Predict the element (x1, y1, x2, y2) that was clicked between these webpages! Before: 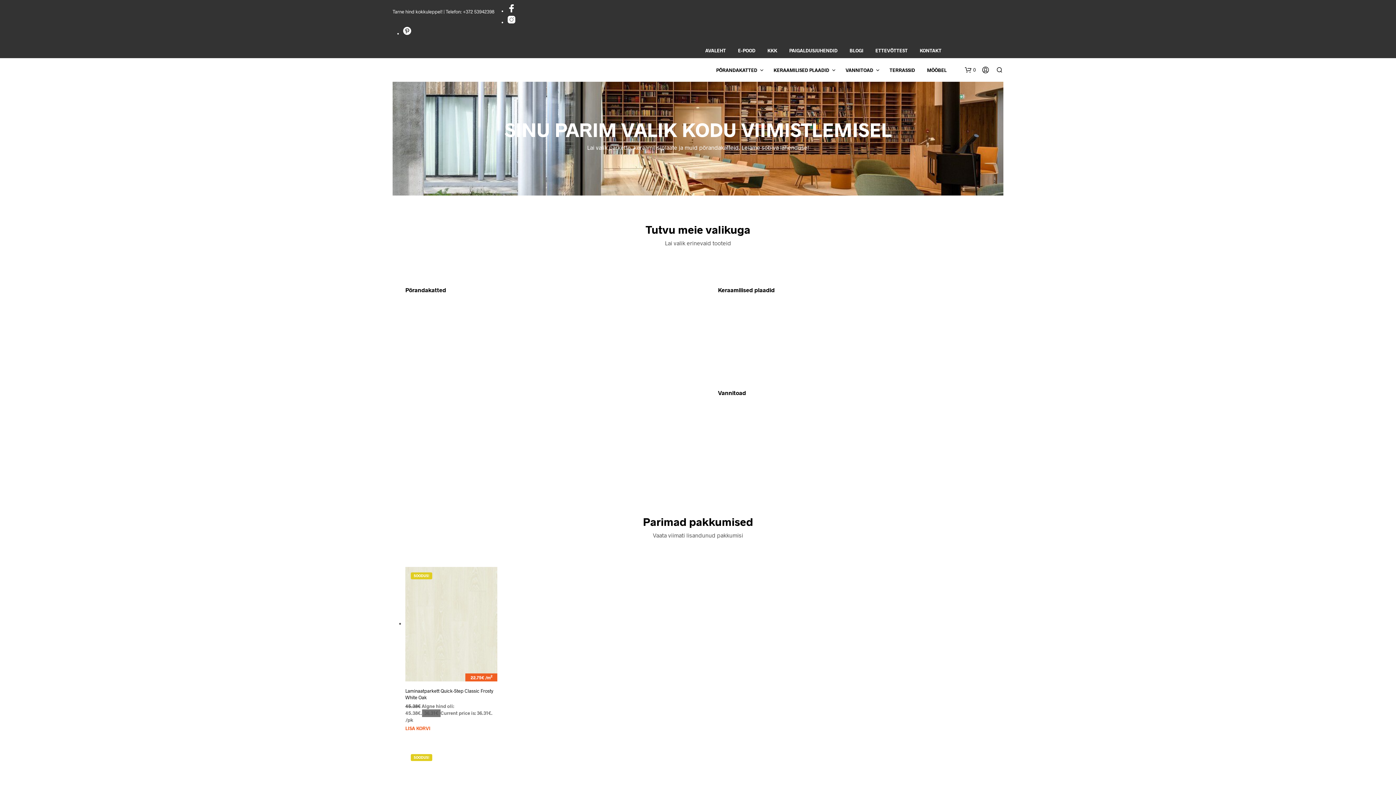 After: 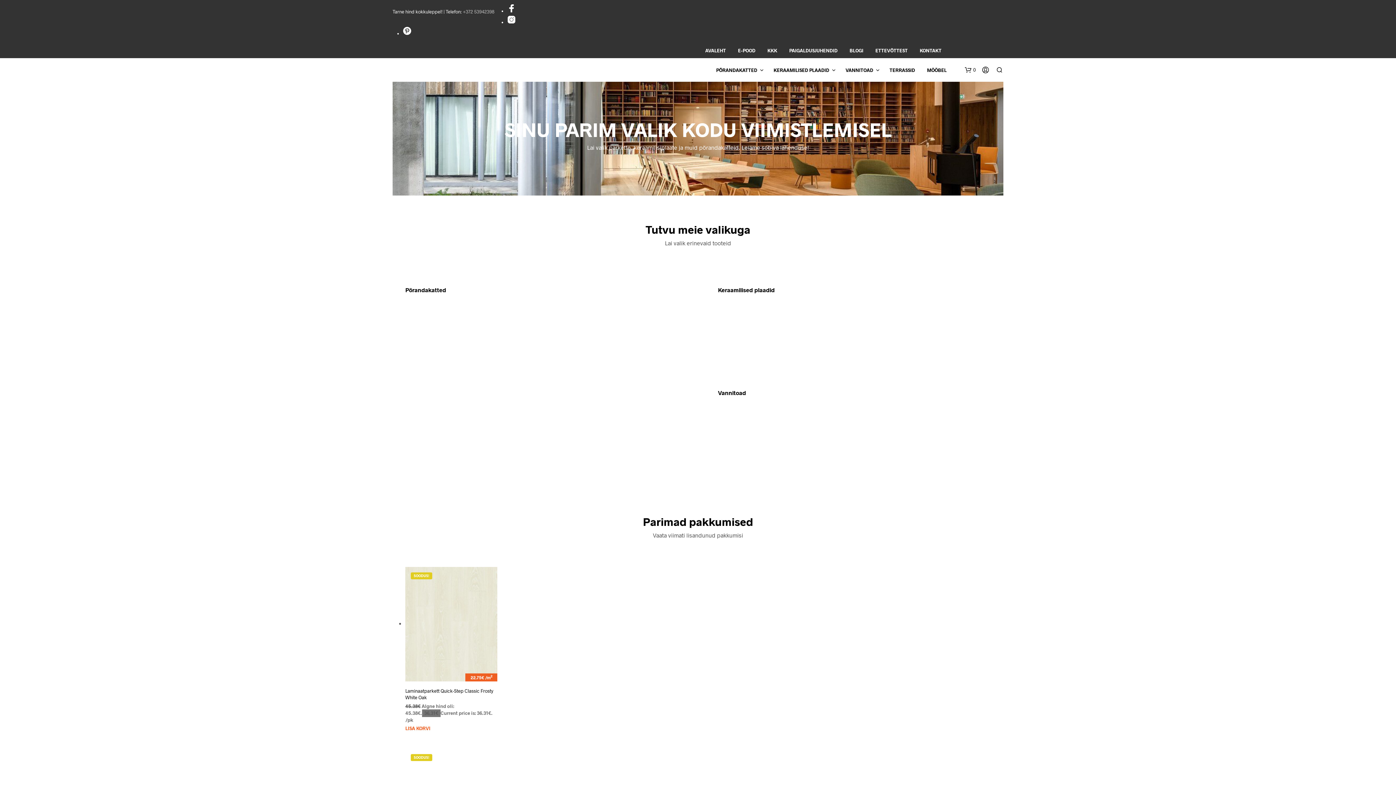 Action: label: +372 53942398 bbox: (462, 8, 494, 14)